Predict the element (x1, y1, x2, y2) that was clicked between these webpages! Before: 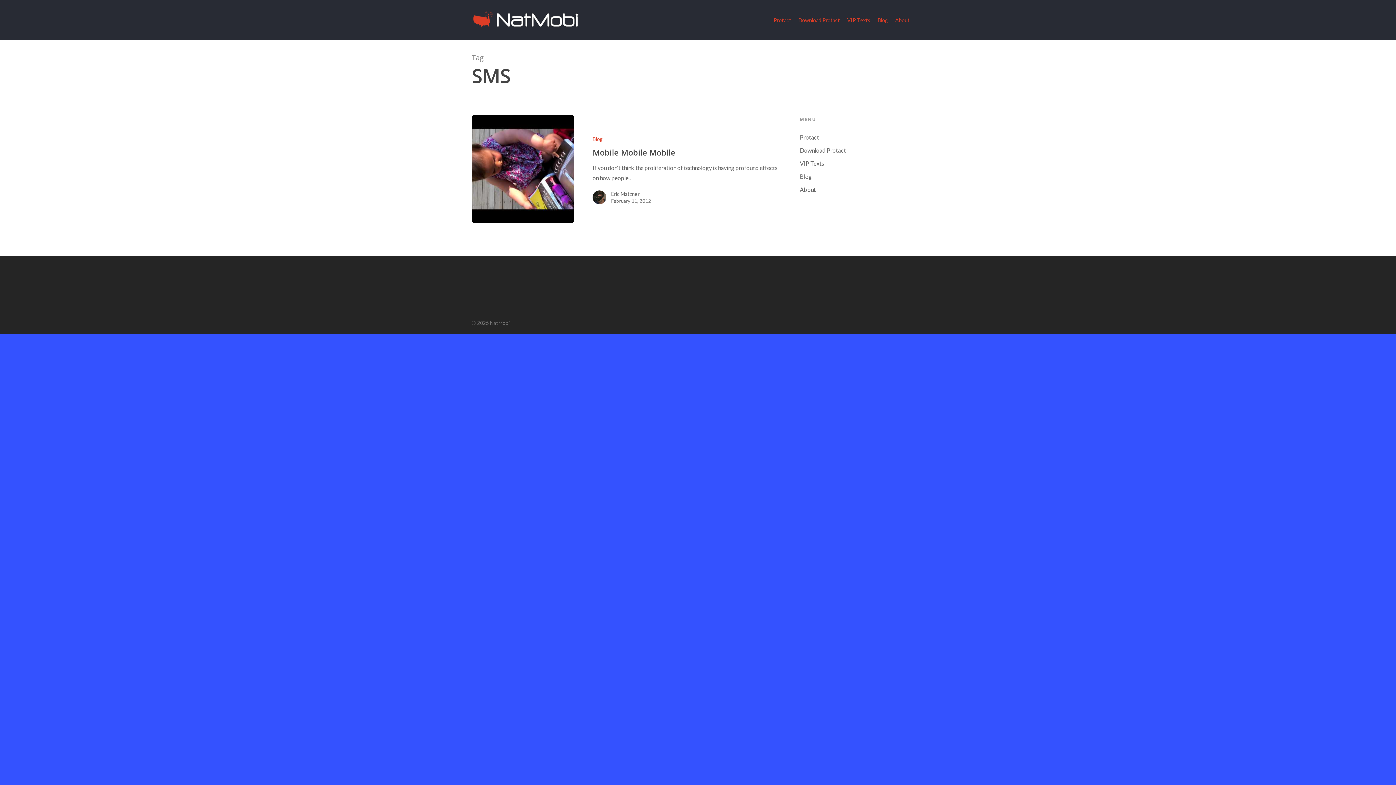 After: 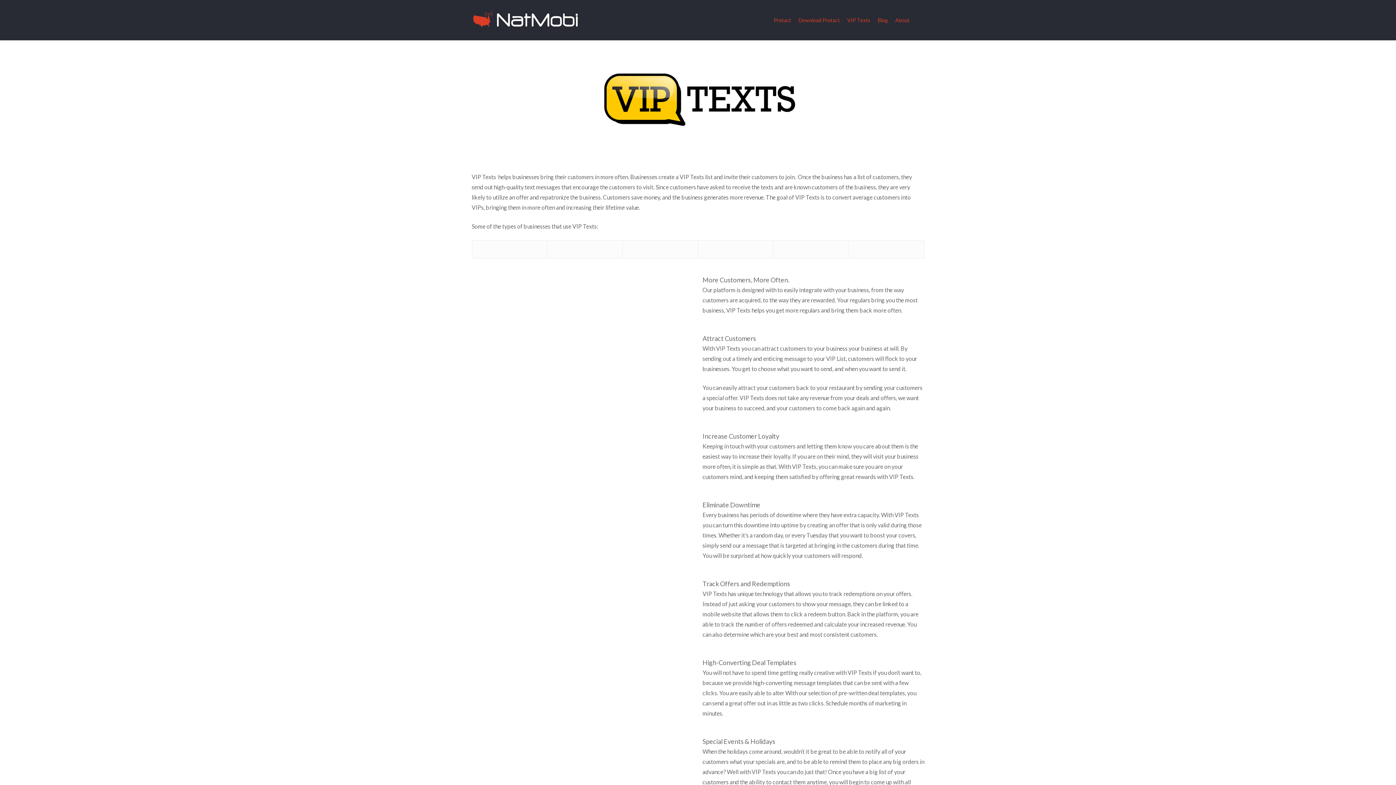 Action: bbox: (847, 16, 870, 23) label: VIP Texts